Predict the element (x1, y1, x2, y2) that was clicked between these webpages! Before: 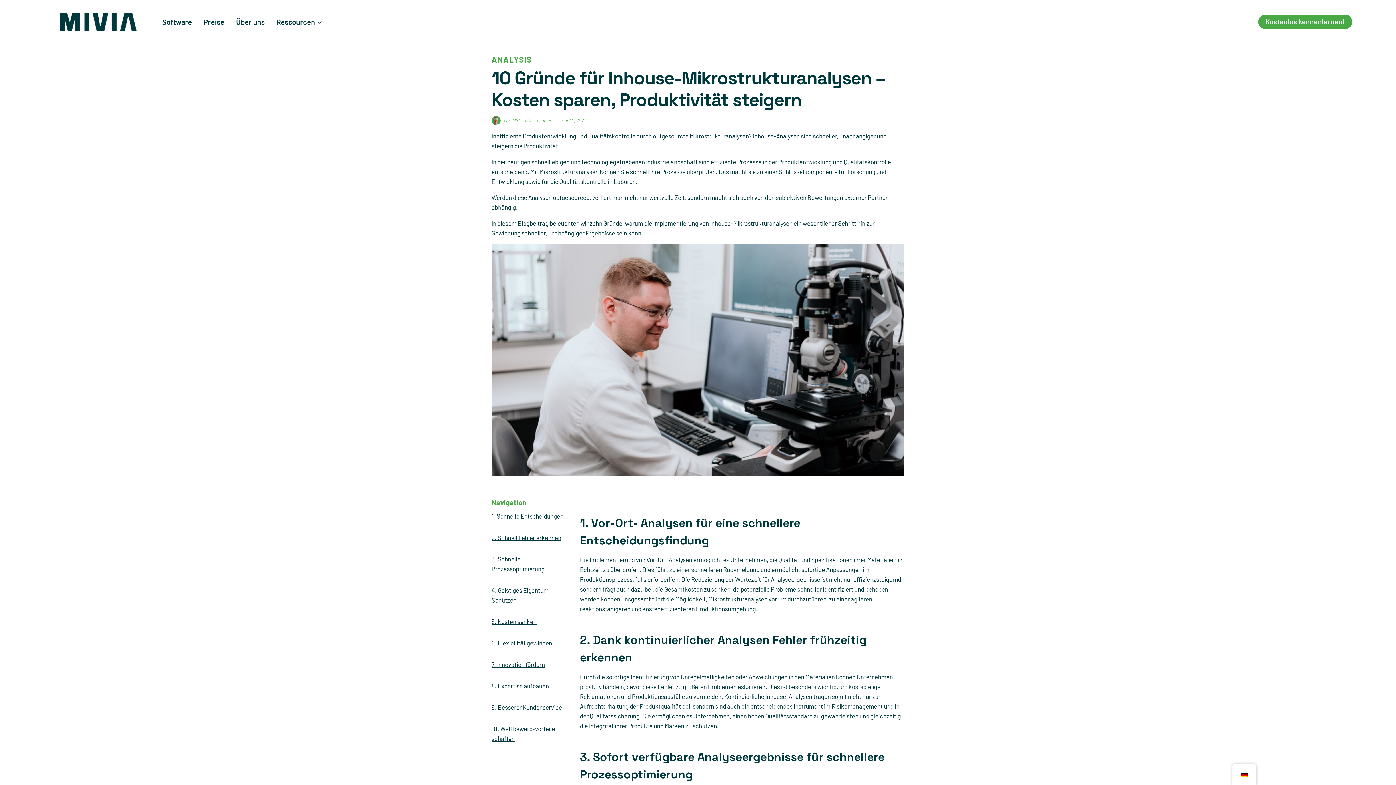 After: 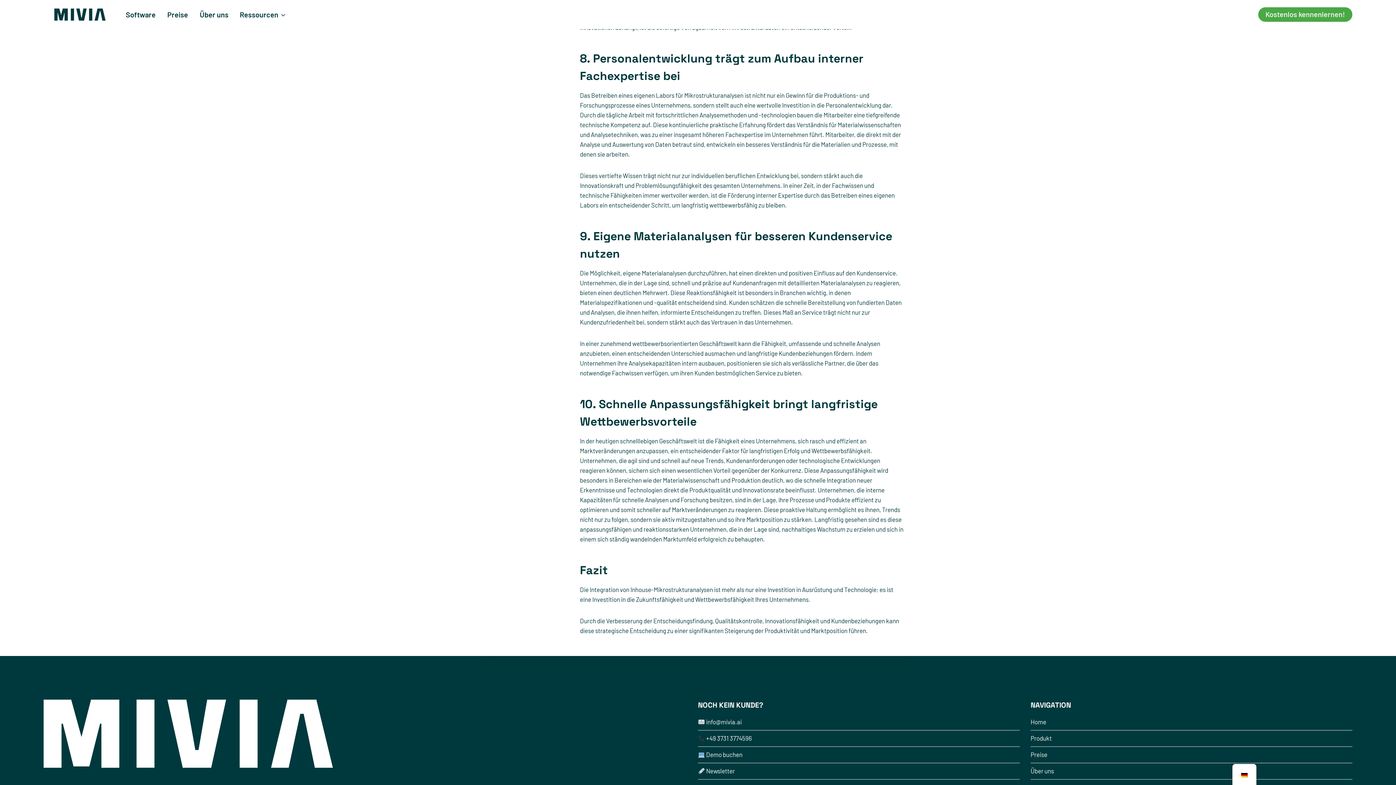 Action: label: 8. Expertise aufbauen bbox: (491, 682, 549, 689)